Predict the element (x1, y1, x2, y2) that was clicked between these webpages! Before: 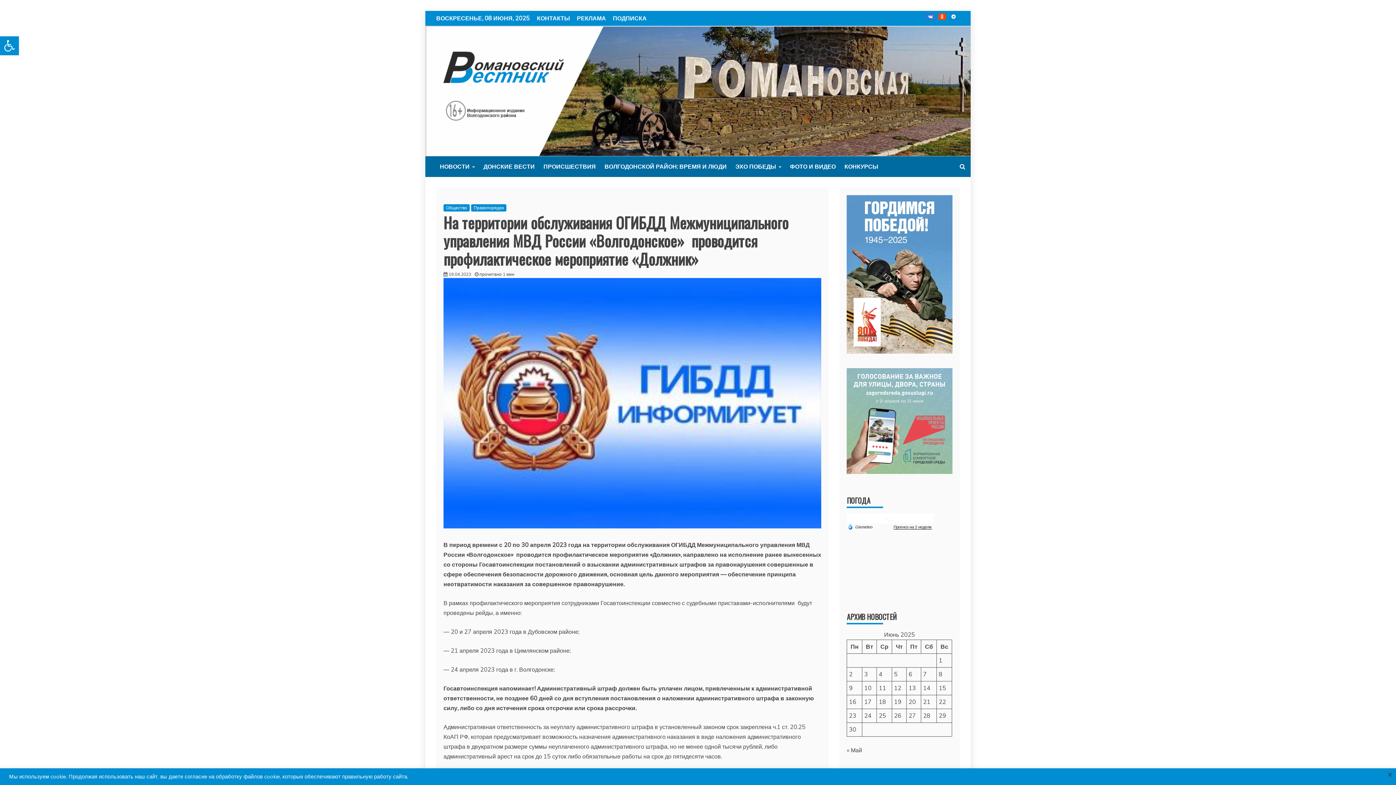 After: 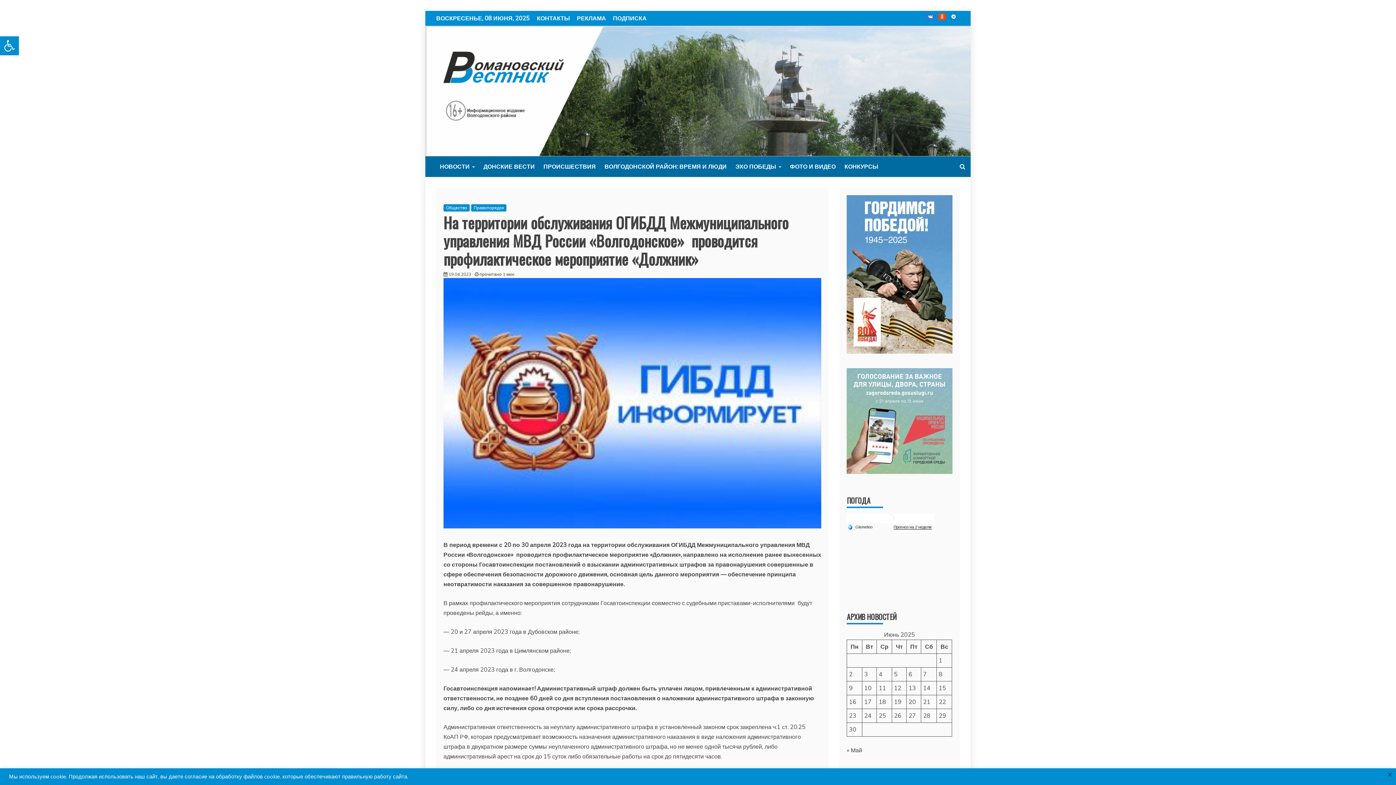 Action: label: 19.04.2023 bbox: (448, 271, 471, 277)